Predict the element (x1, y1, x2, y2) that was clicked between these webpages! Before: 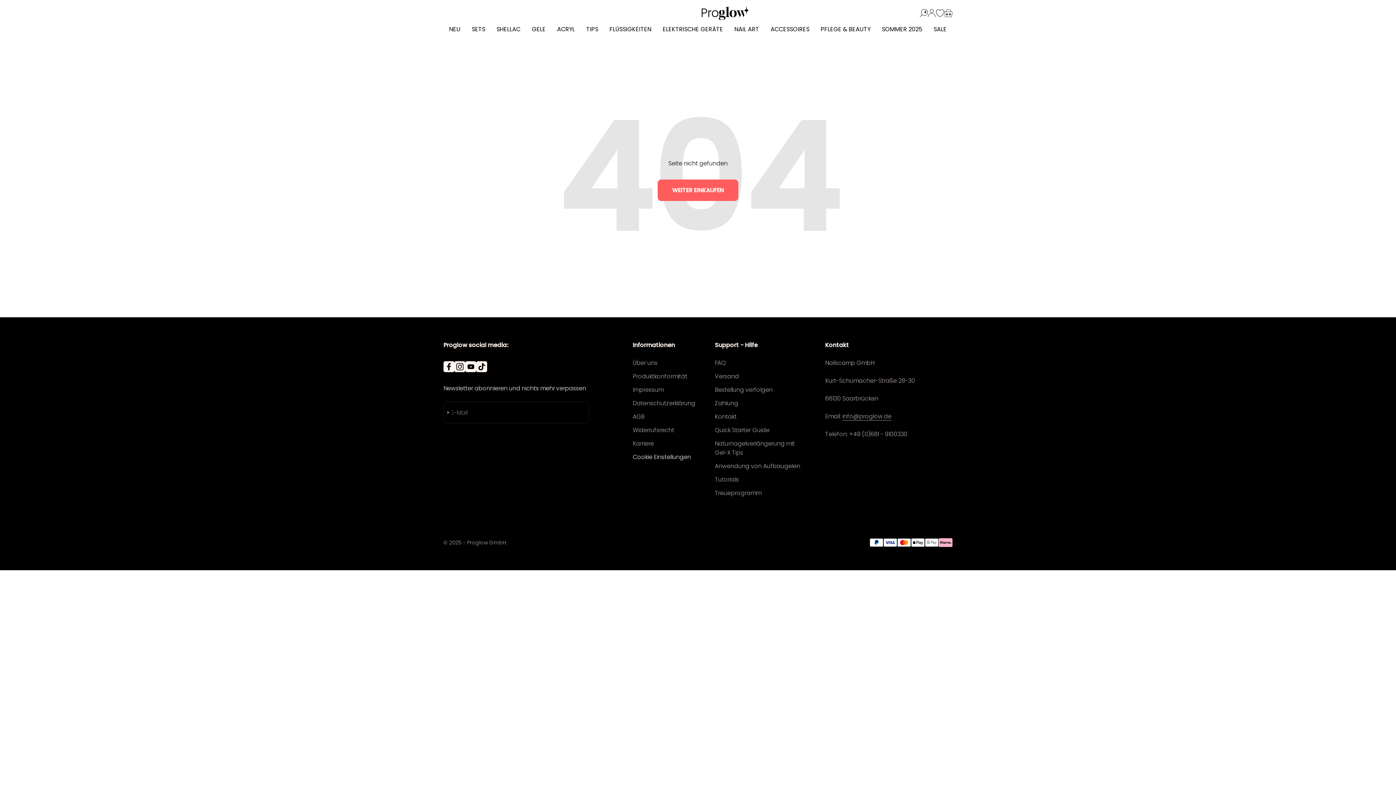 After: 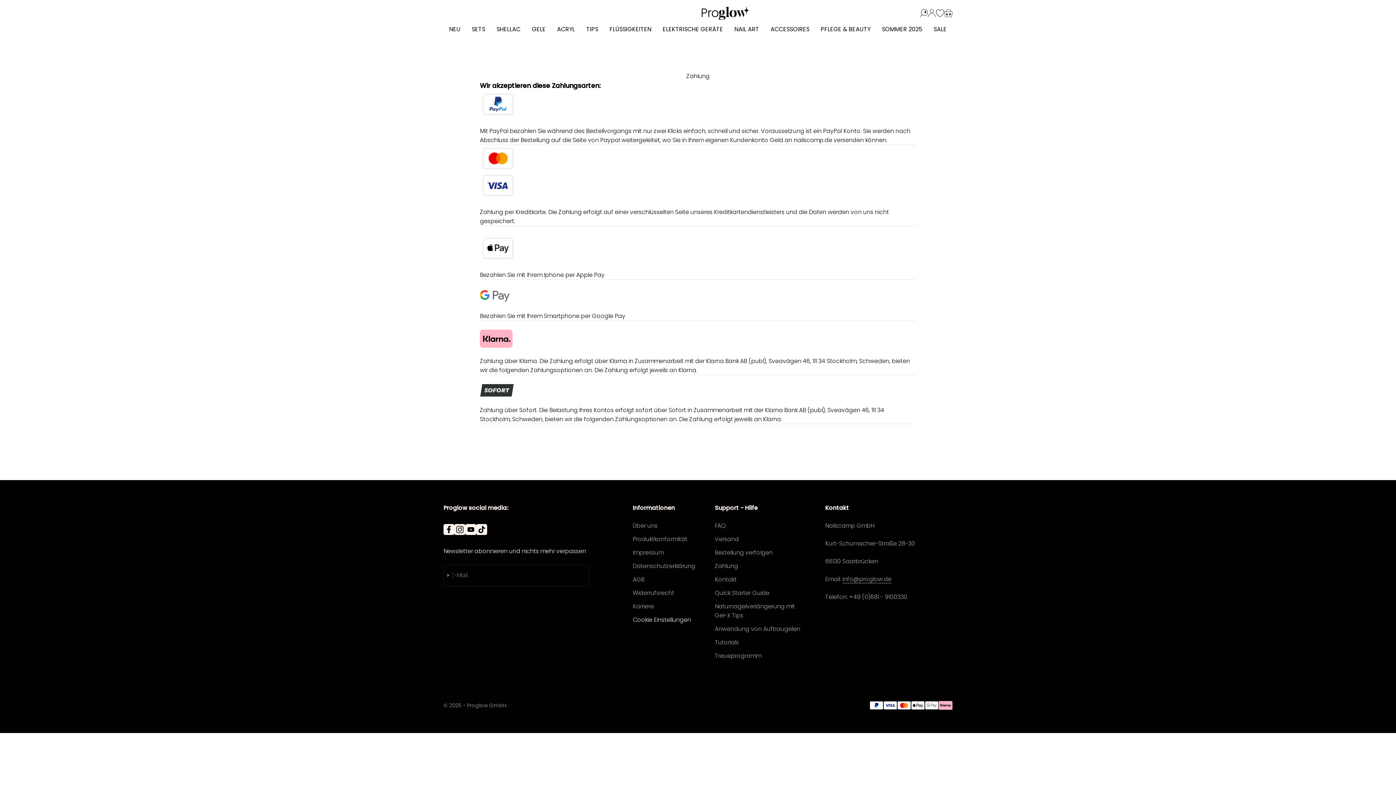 Action: label: Zahlung bbox: (714, 399, 738, 408)